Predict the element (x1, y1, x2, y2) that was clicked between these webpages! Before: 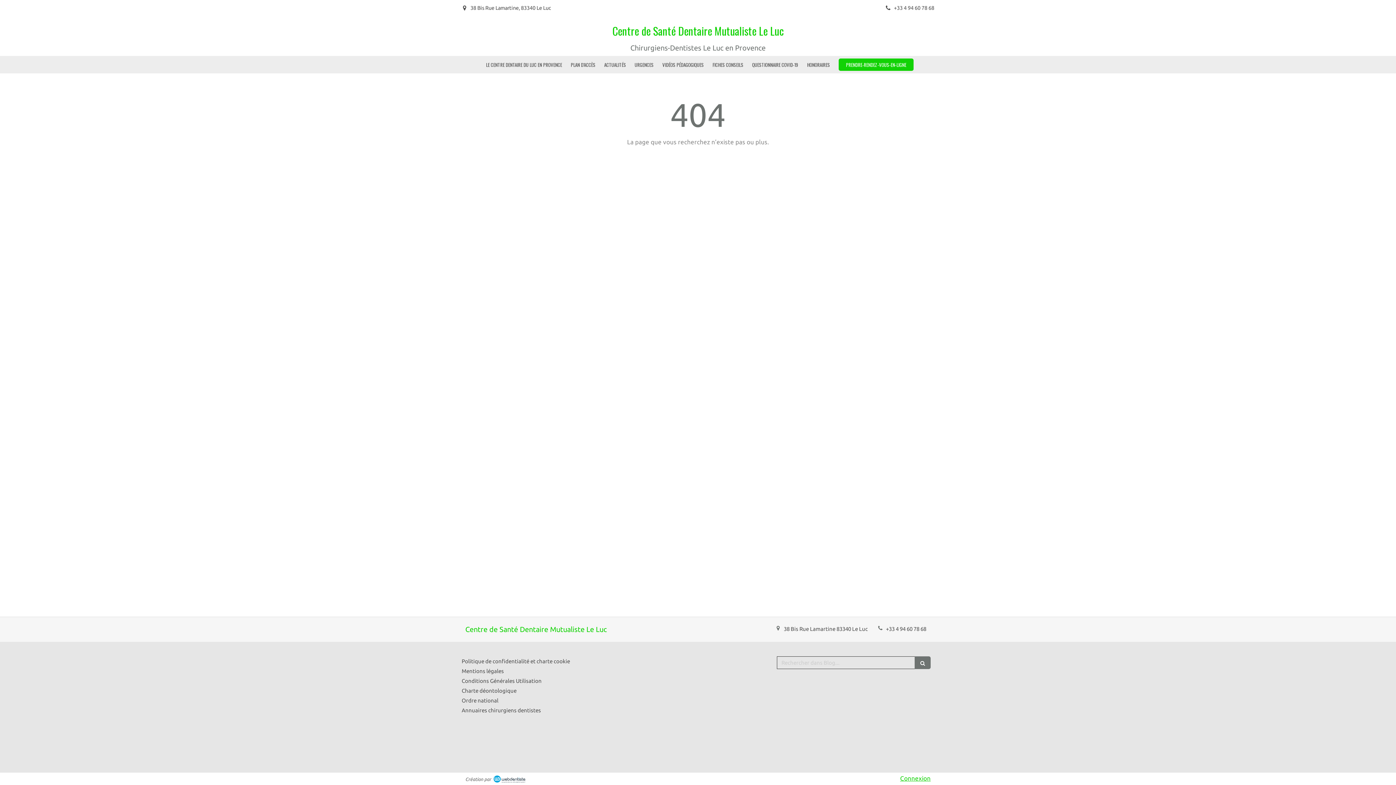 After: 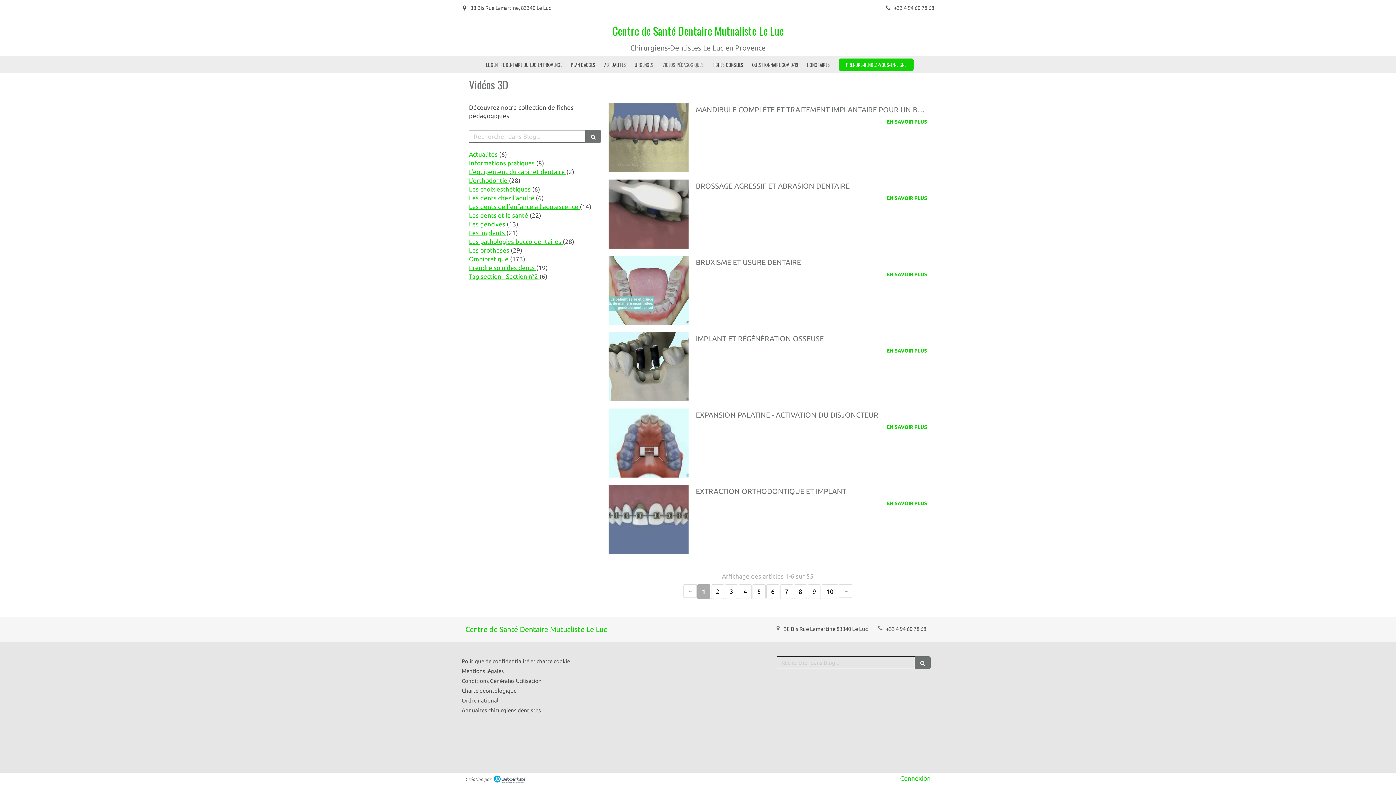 Action: label: VIDÉOS PÉDAGOGIQUES bbox: (658, 56, 707, 73)